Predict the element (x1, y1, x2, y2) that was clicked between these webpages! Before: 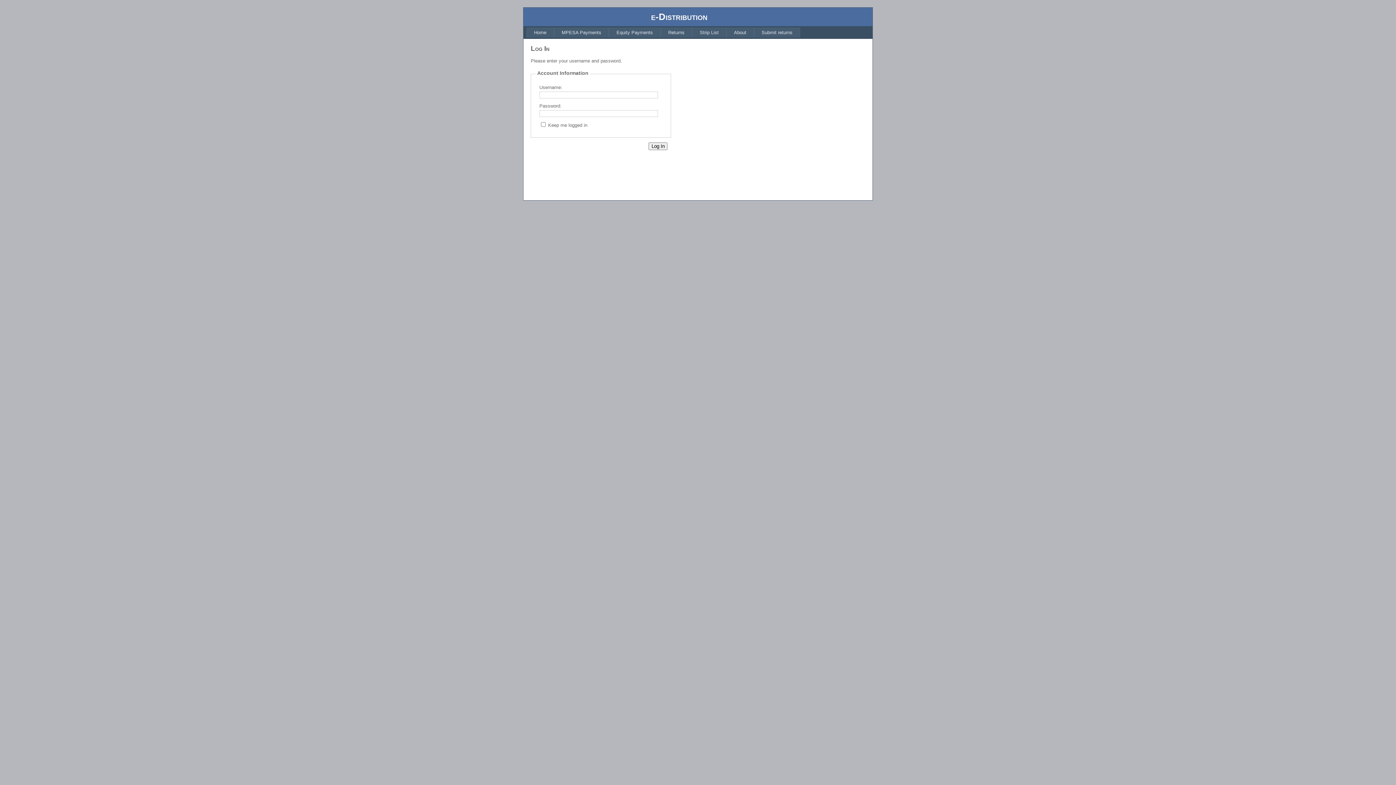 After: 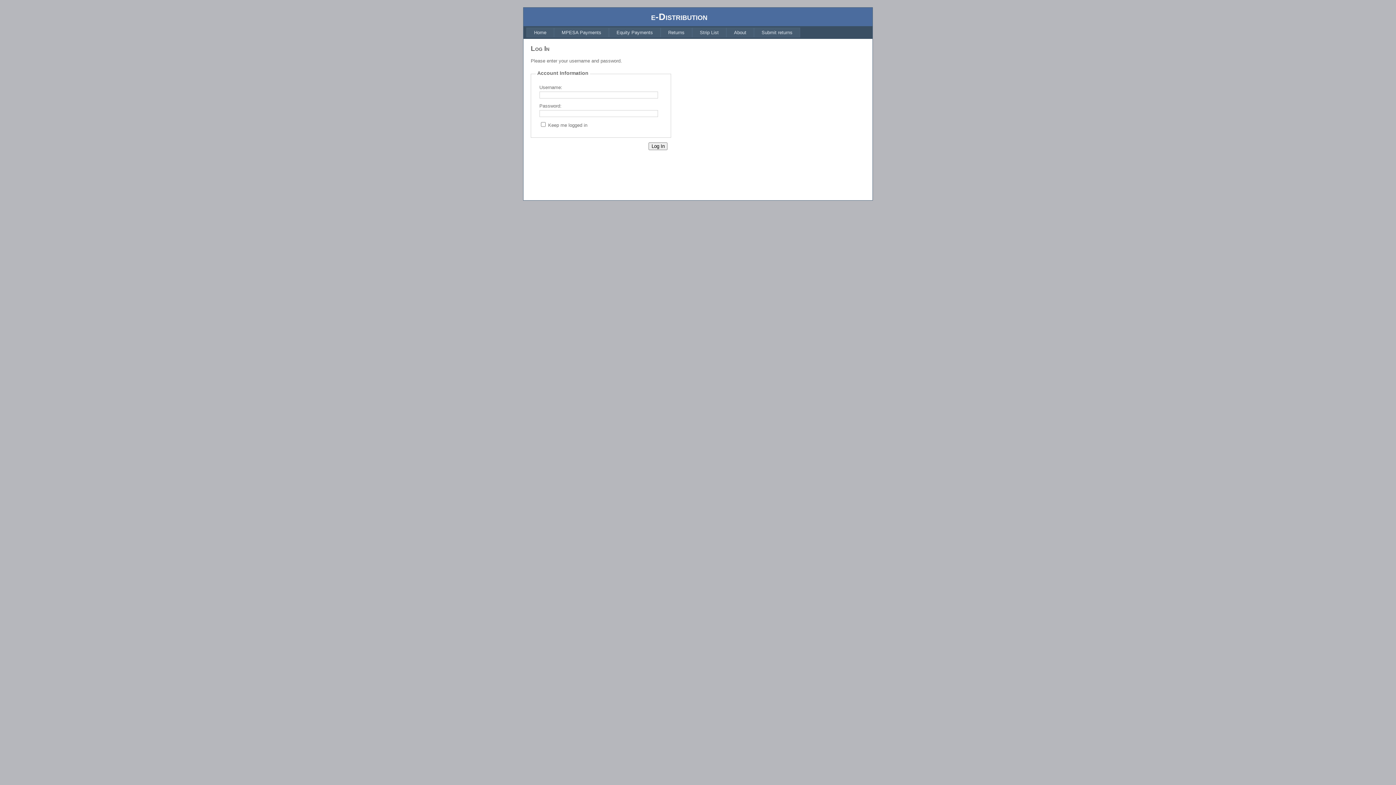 Action: bbox: (526, 27, 554, 37) label: Home